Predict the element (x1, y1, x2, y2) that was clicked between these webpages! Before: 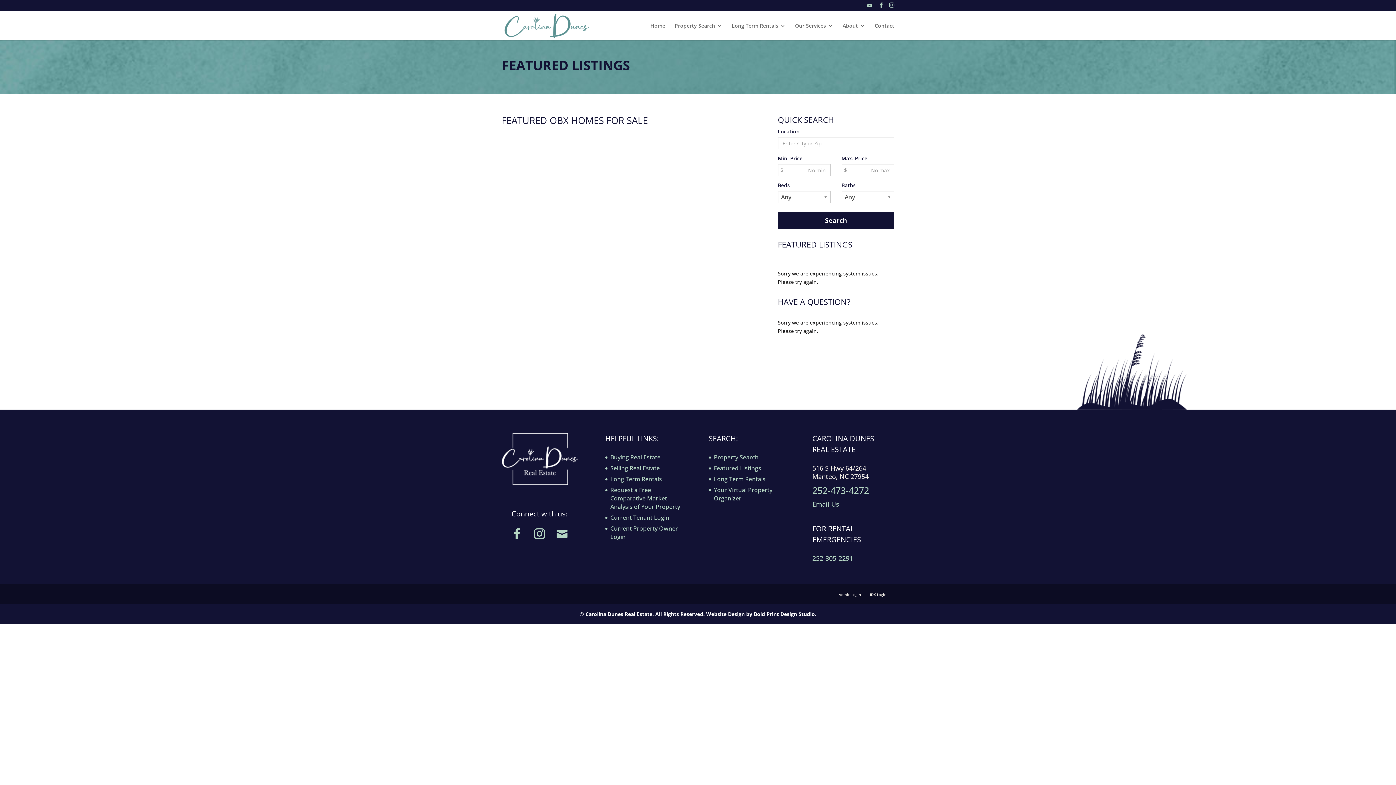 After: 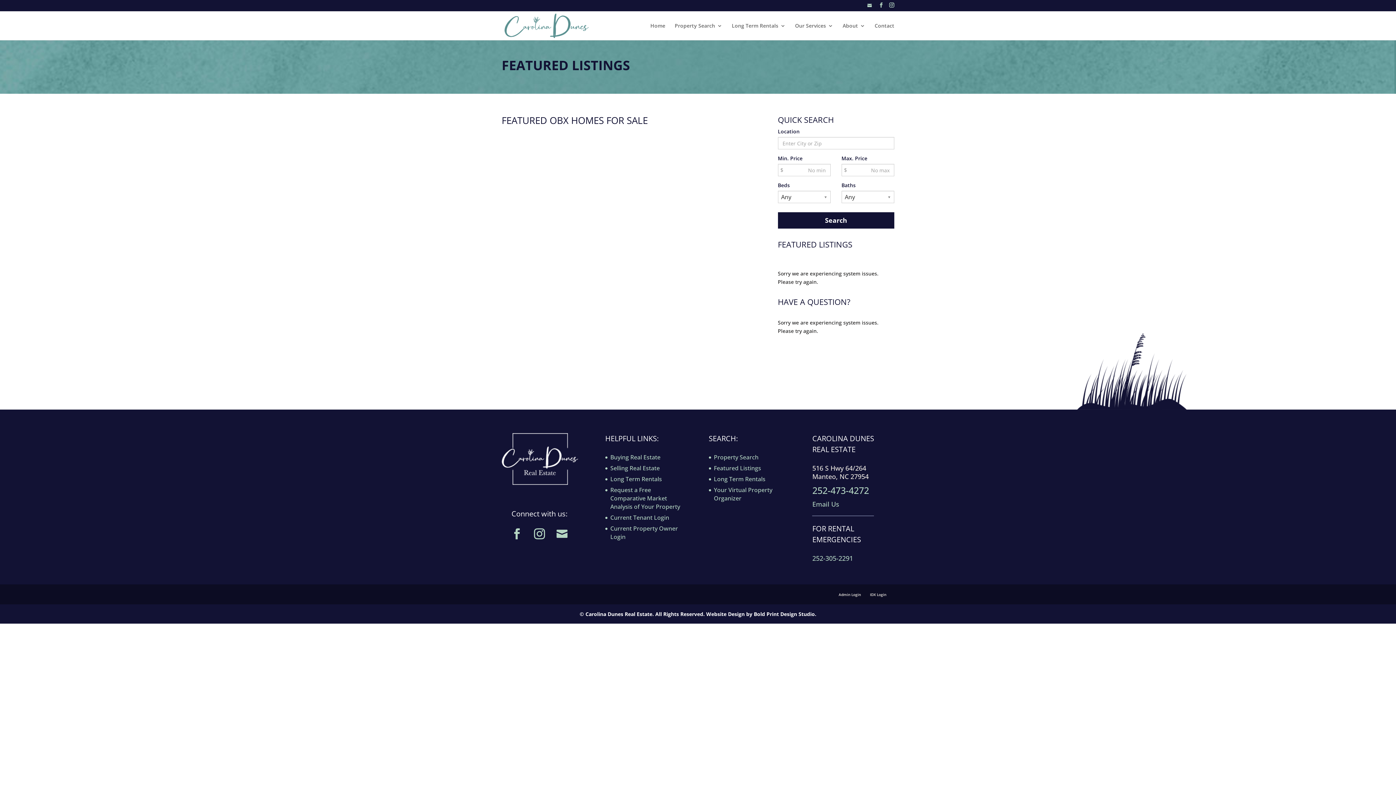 Action: bbox: (812, 499, 839, 508) label: Email Us